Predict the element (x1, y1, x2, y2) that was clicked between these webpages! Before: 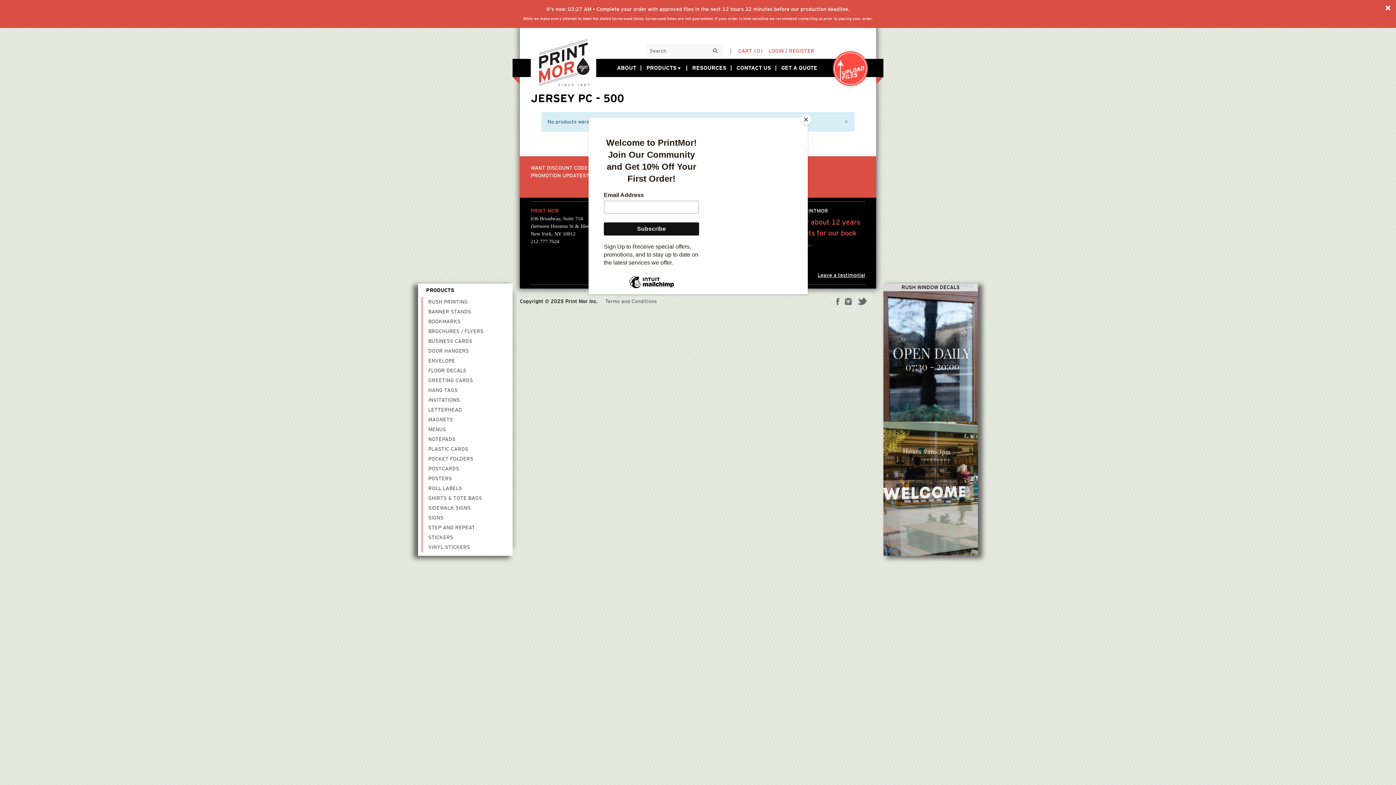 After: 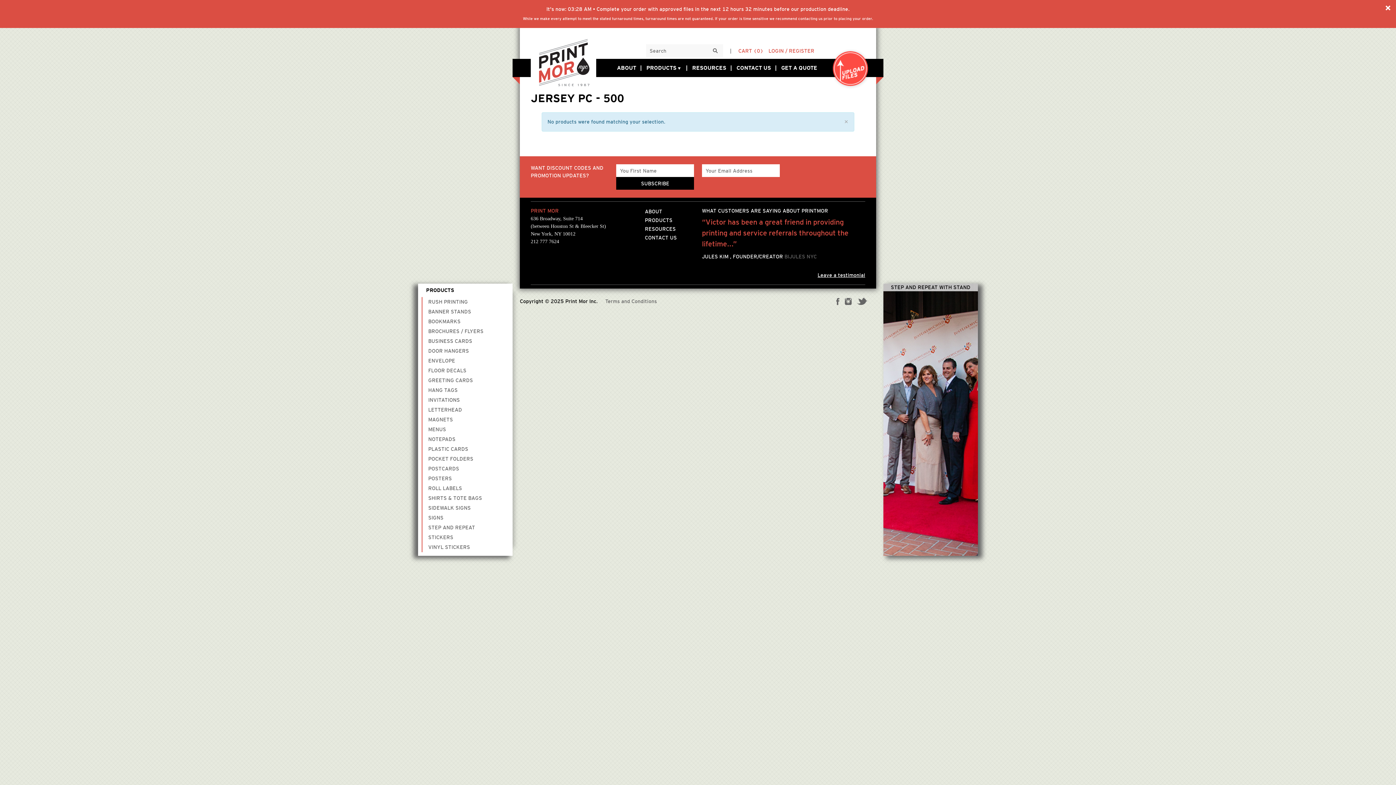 Action: label: Close bbox: (800, 114, 811, 125)